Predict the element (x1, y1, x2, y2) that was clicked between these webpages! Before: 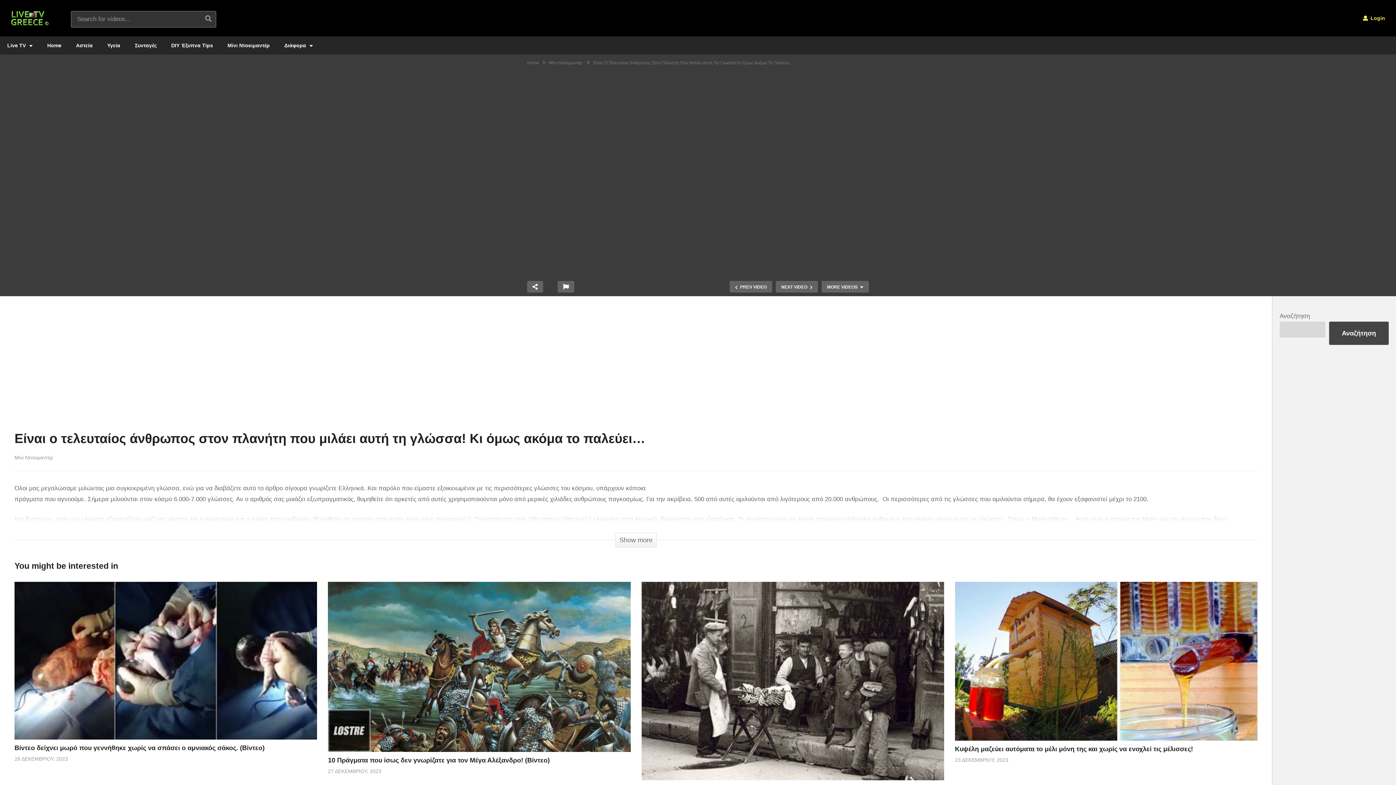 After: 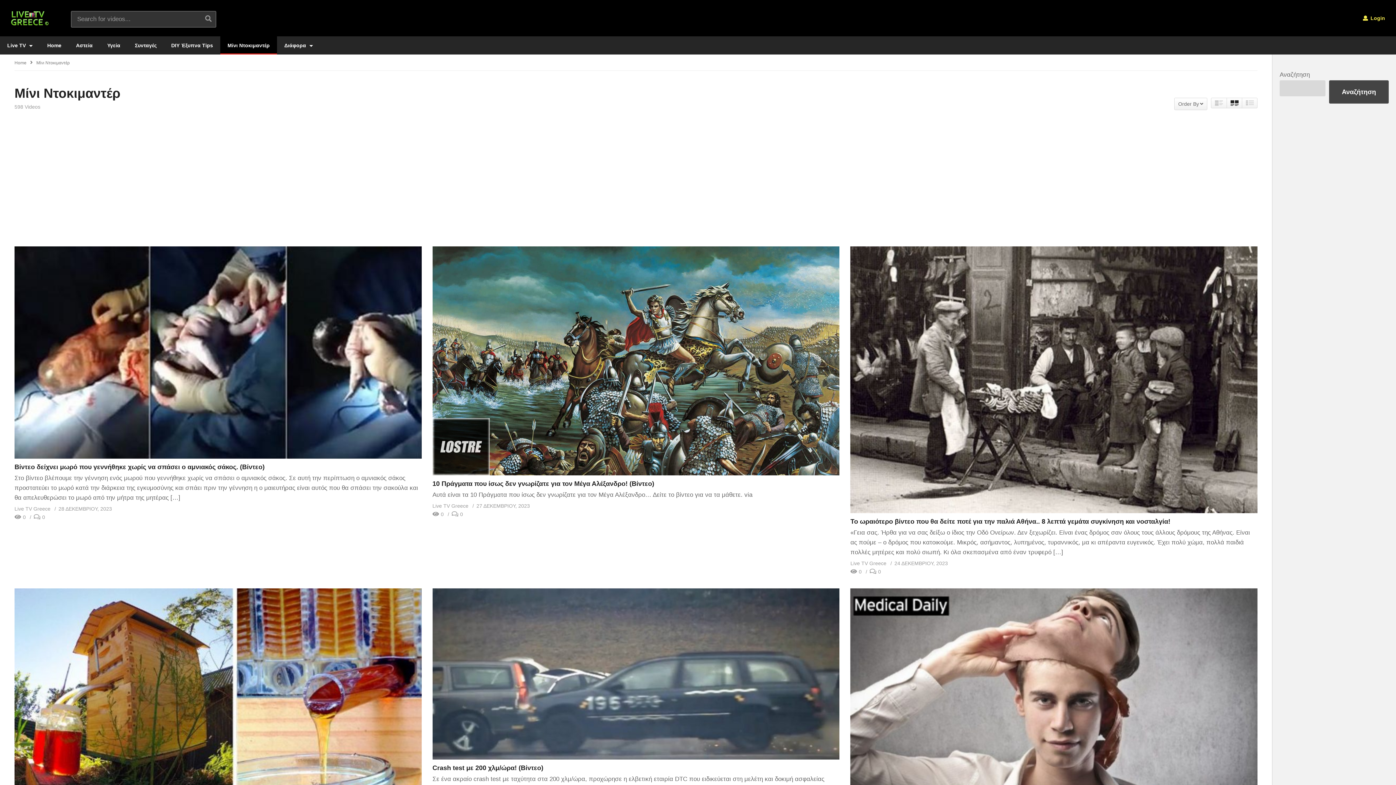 Action: label: Μίνι Ντοκιμαντέρ bbox: (220, 36, 277, 54)